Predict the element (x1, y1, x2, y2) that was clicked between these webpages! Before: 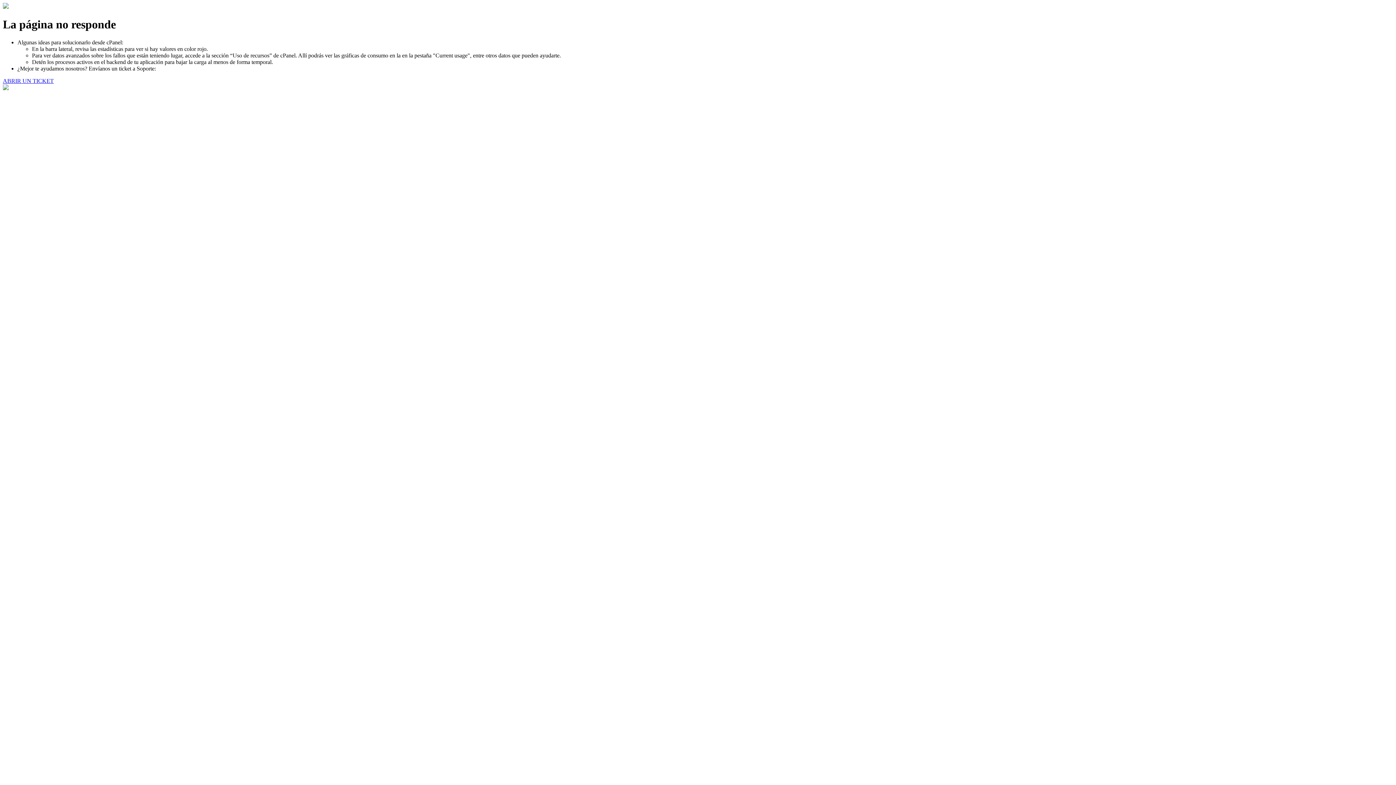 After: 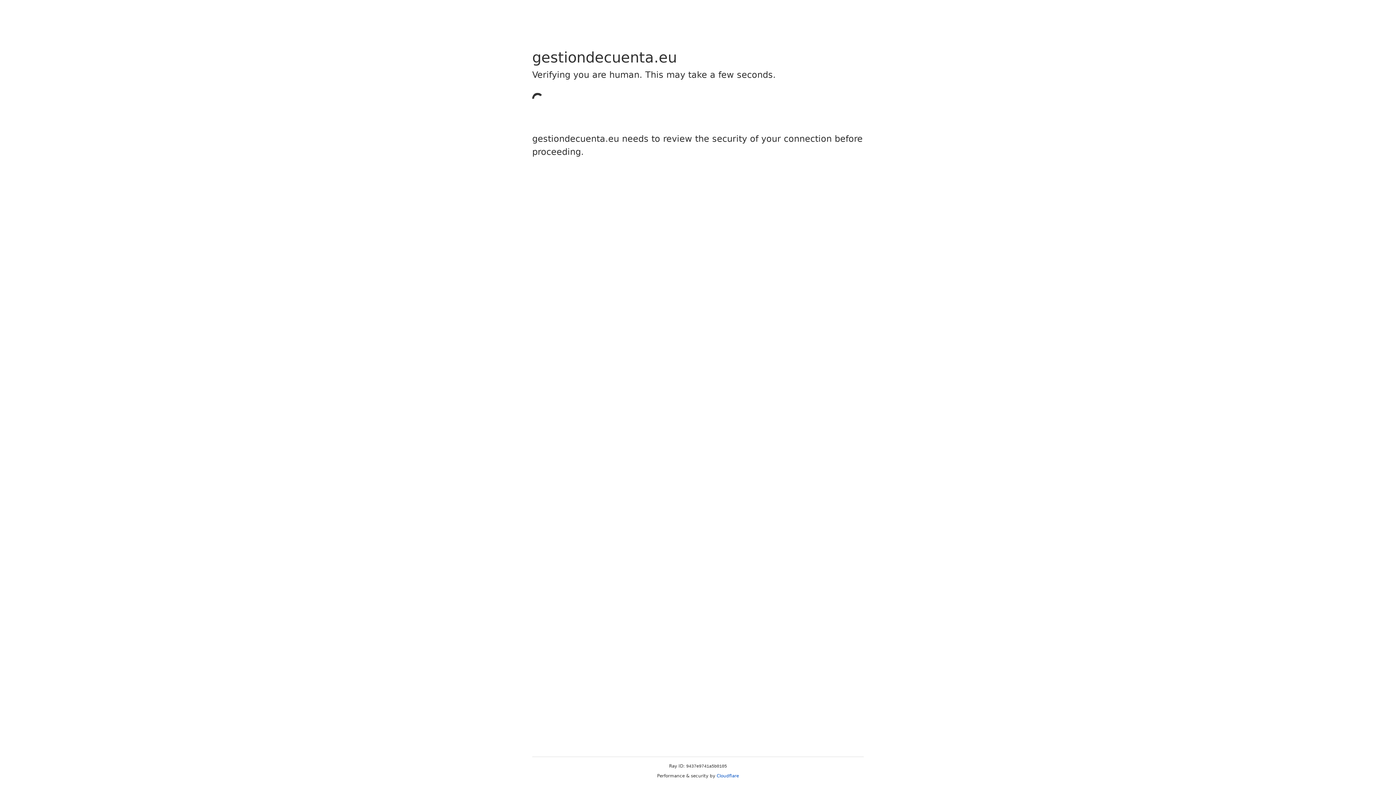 Action: label: ABRIR UN TICKET bbox: (2, 77, 53, 83)